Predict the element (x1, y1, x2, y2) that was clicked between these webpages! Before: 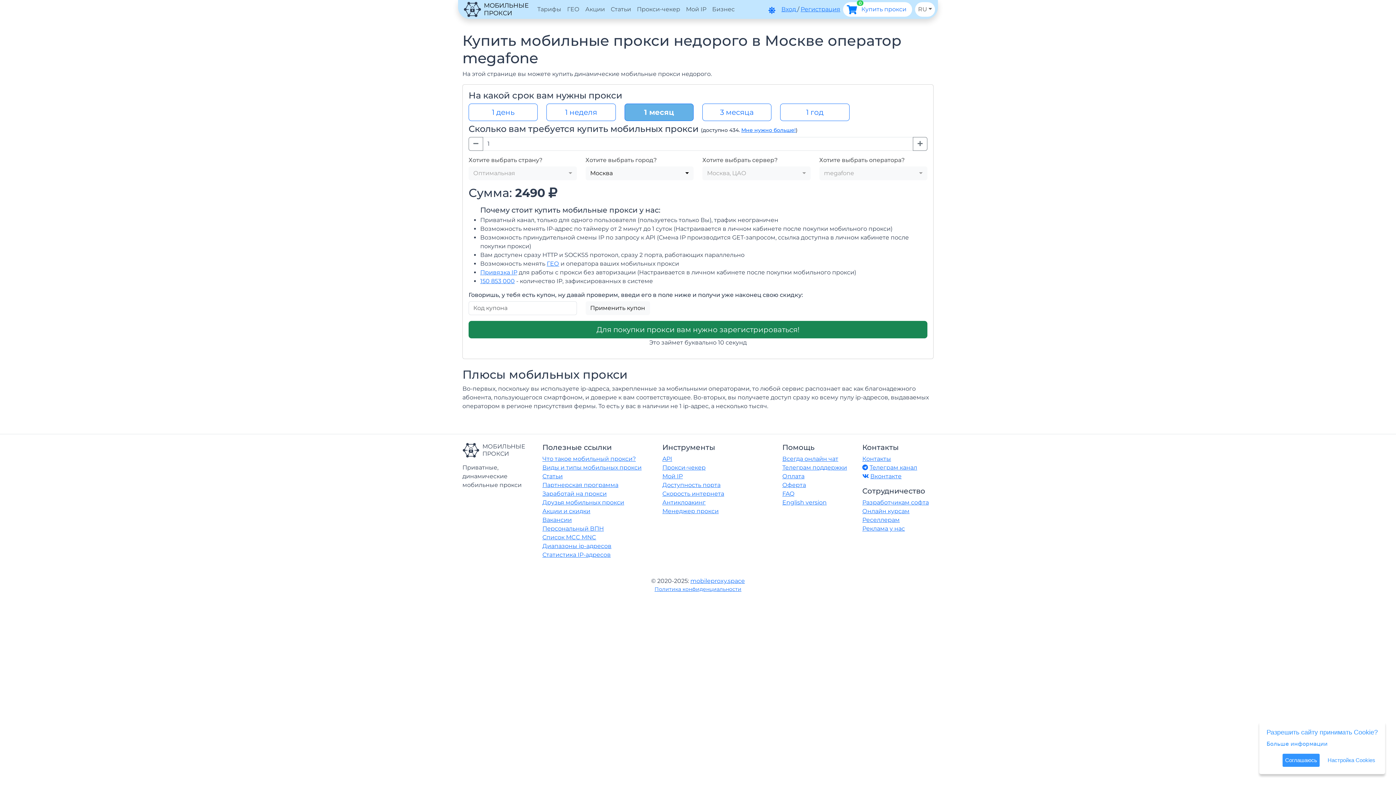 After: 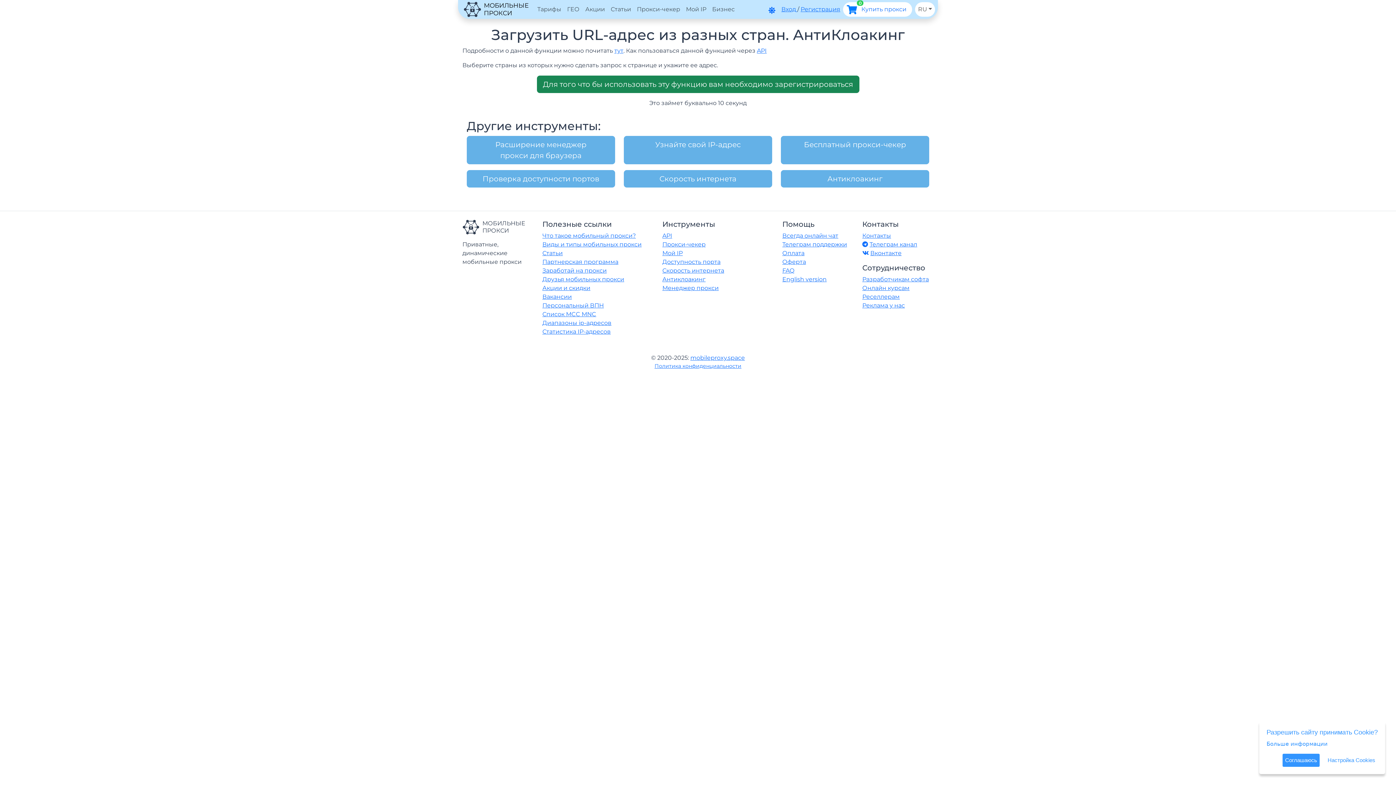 Action: bbox: (662, 499, 705, 506) label: Антиклоакинг